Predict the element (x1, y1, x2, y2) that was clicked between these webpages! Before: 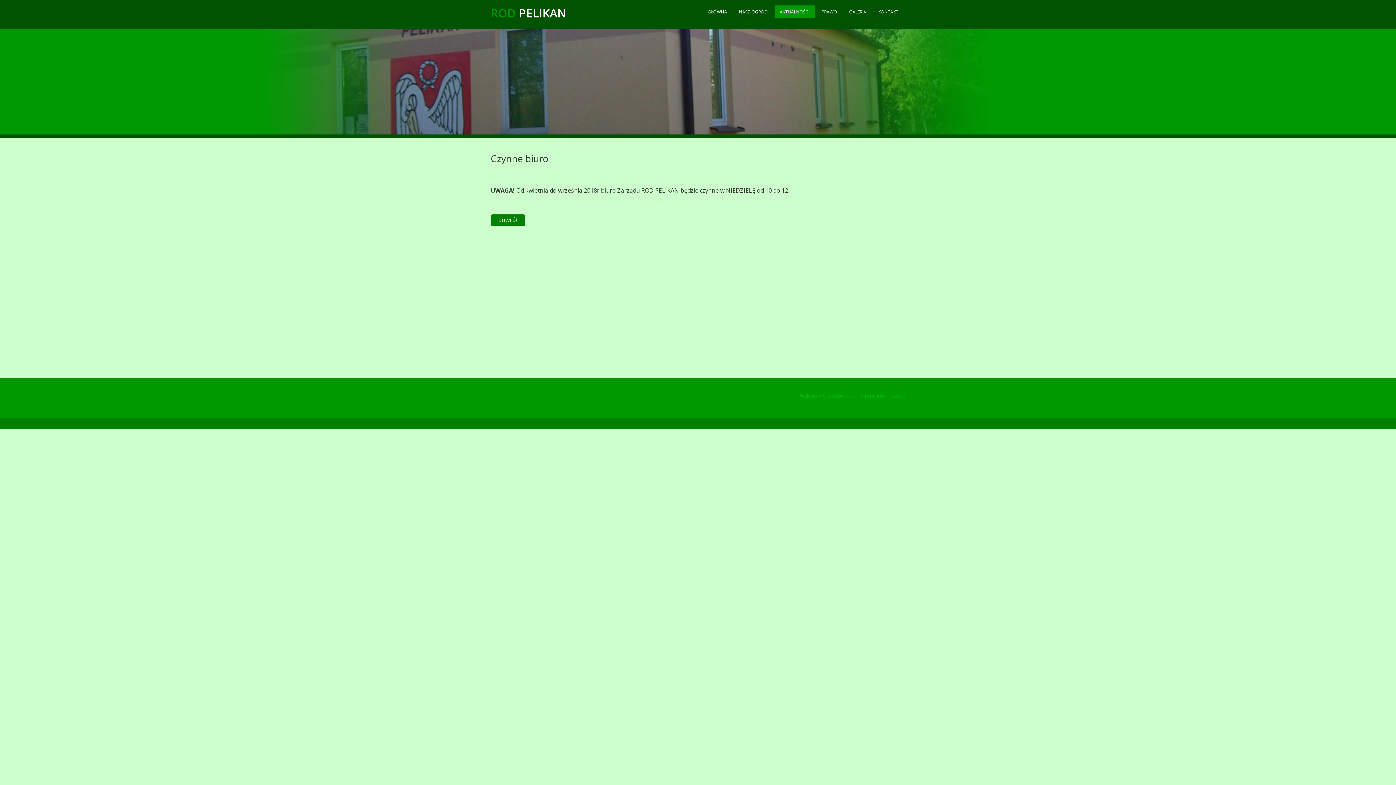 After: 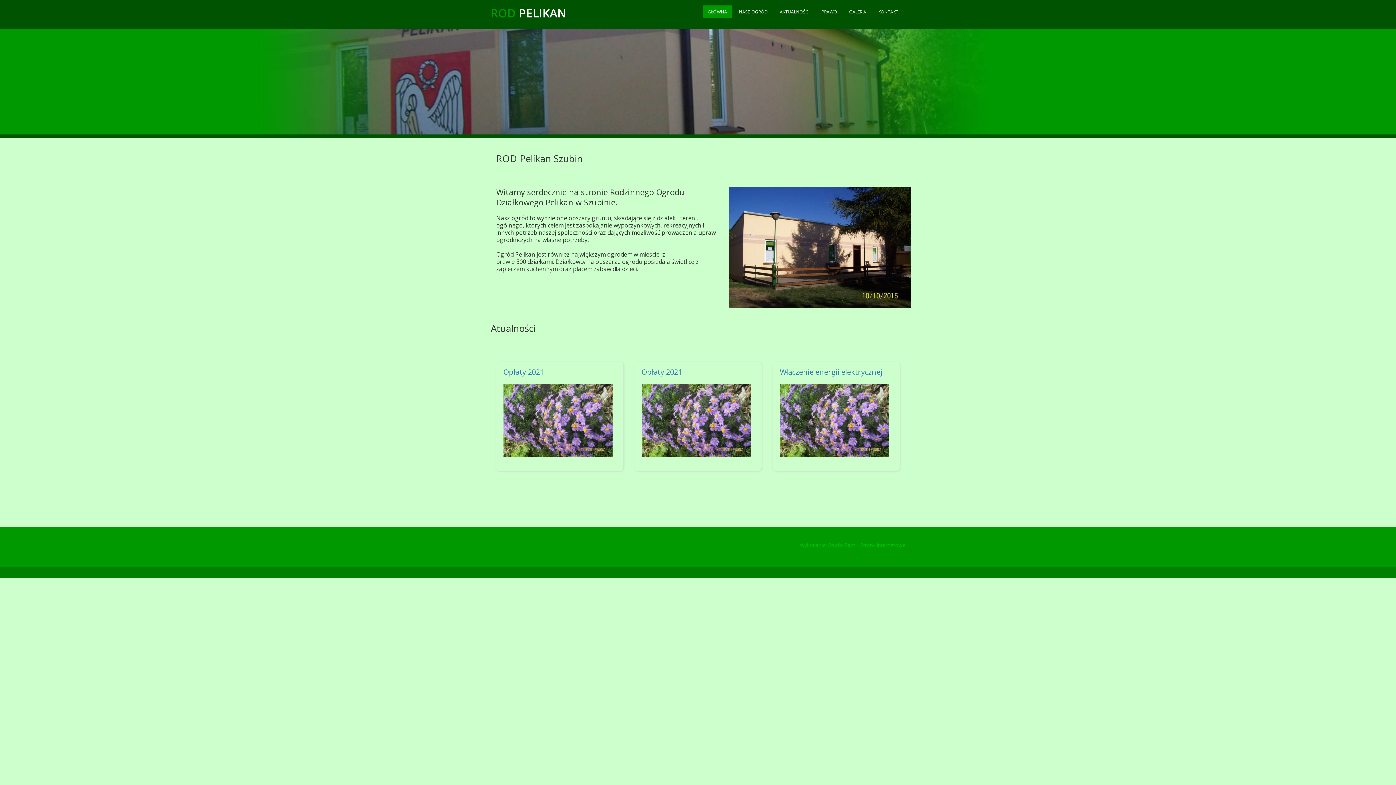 Action: bbox: (490, 5, 566, 20) label: ROD PELIKAN